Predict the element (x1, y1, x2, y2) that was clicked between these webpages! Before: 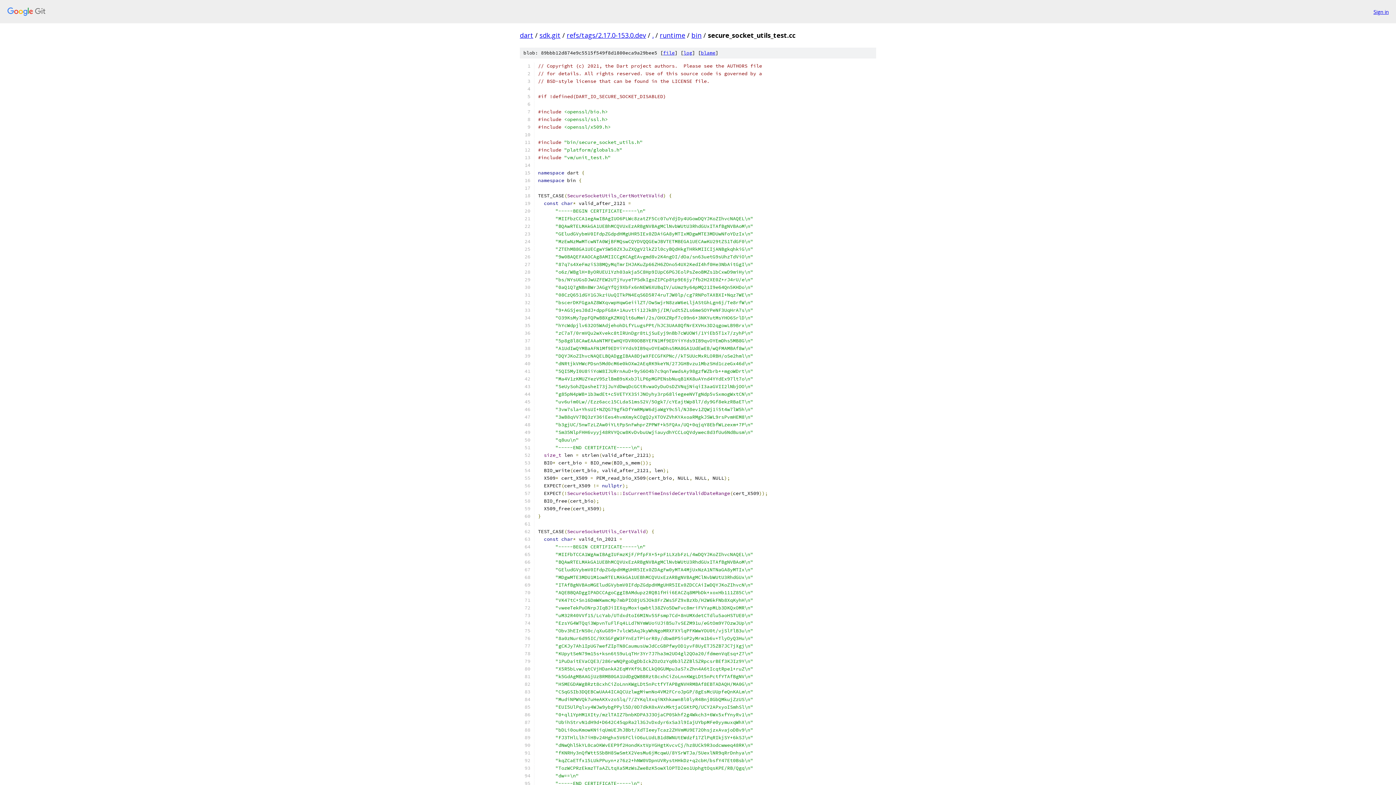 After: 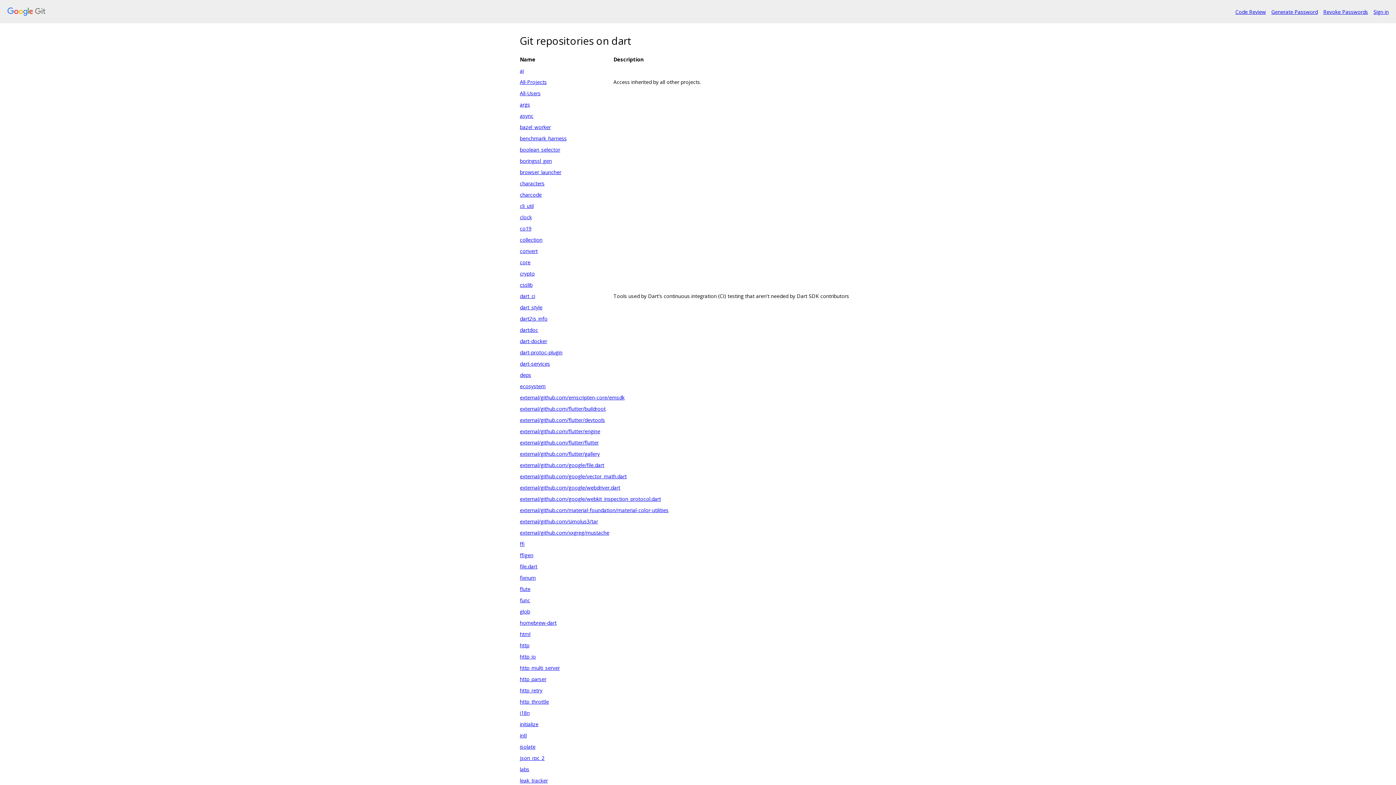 Action: bbox: (7, 7, 1368, 16)